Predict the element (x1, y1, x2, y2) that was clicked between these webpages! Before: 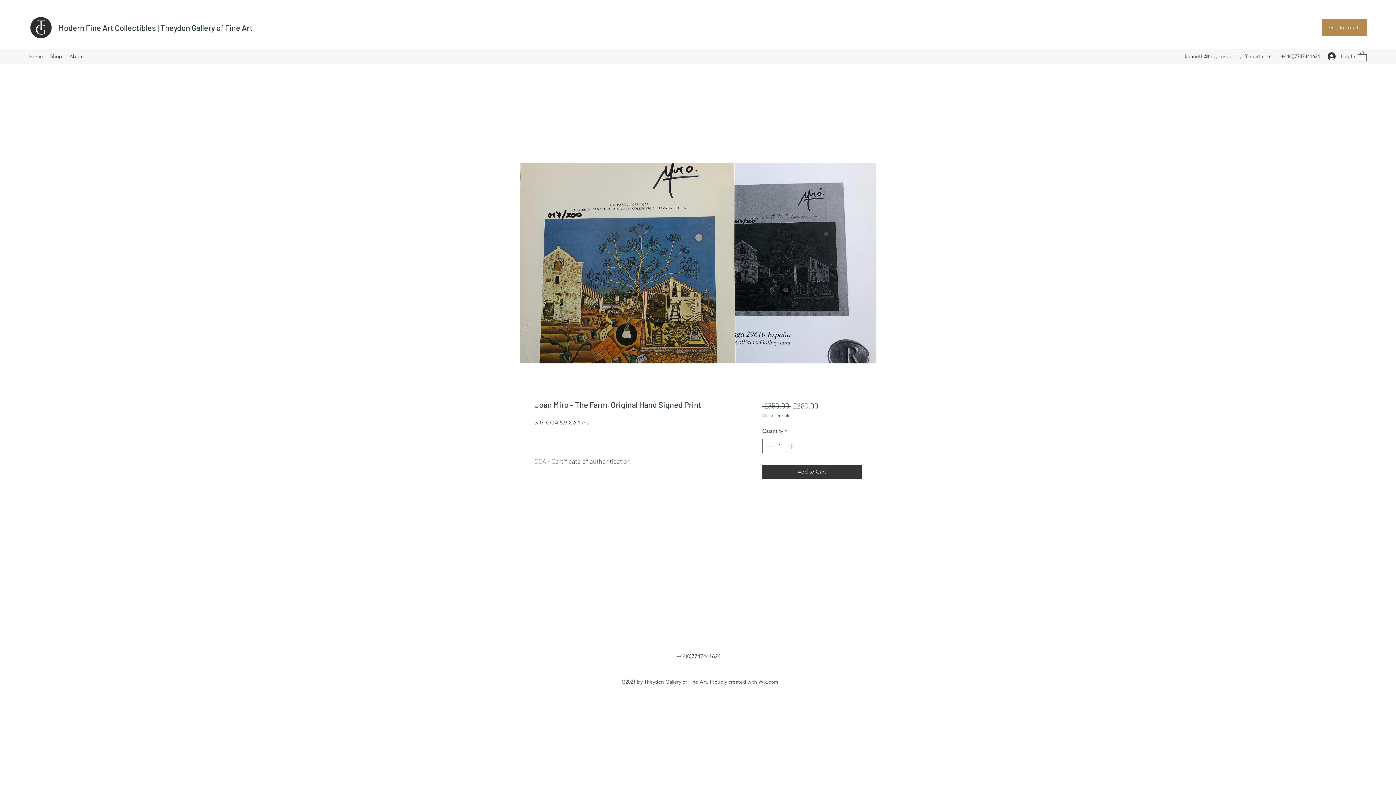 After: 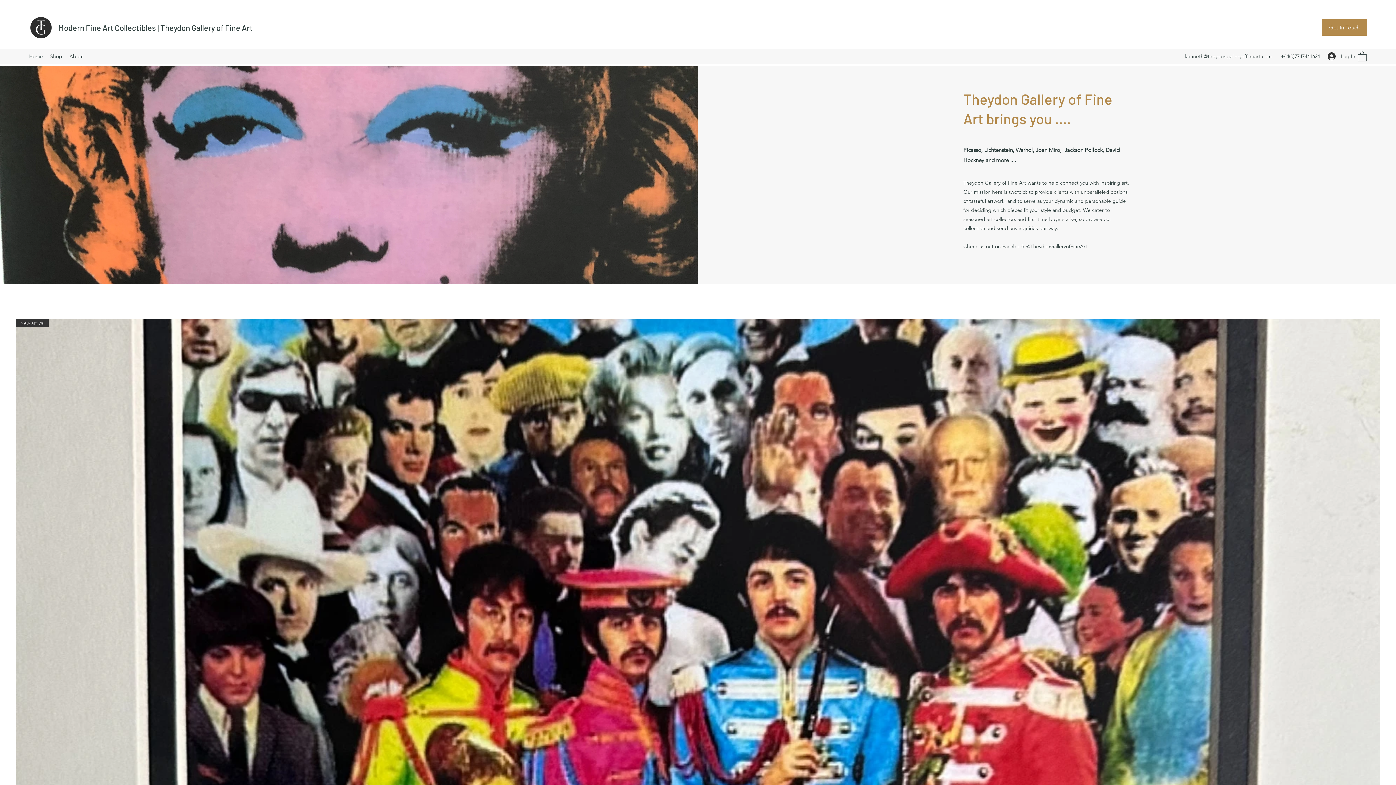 Action: label: Home bbox: (25, 50, 46, 61)